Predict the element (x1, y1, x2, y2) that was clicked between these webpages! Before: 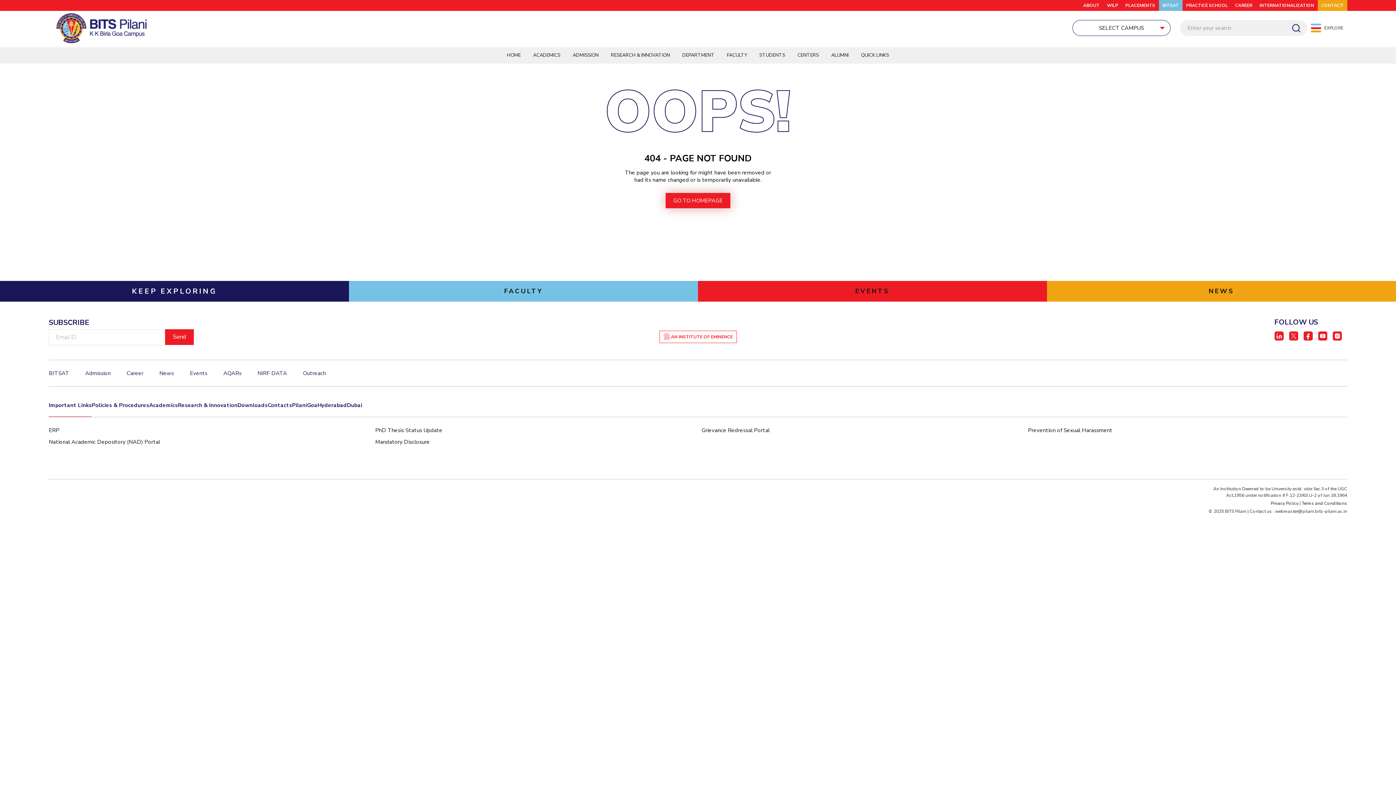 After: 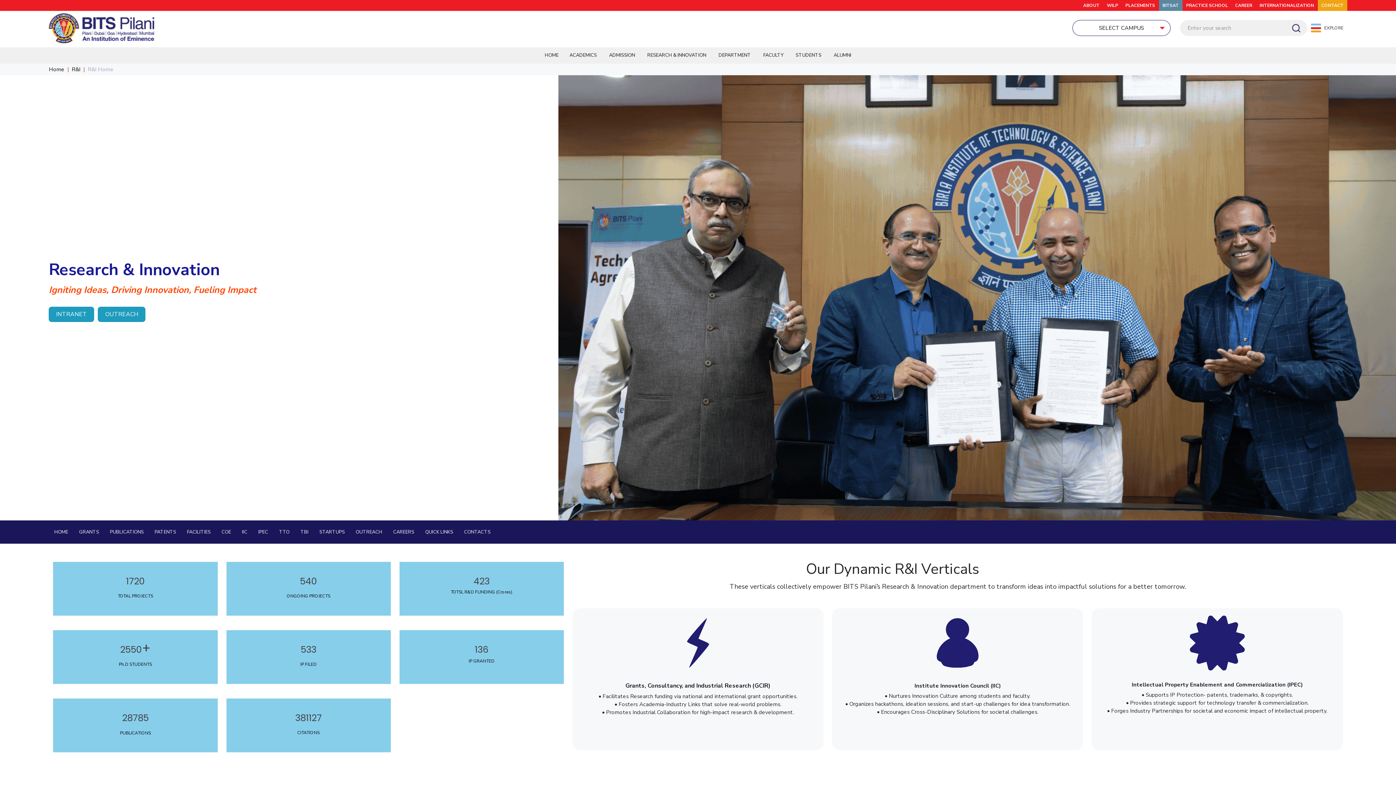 Action: label: RESEARCH & INNOVATION bbox: (605, 47, 675, 63)